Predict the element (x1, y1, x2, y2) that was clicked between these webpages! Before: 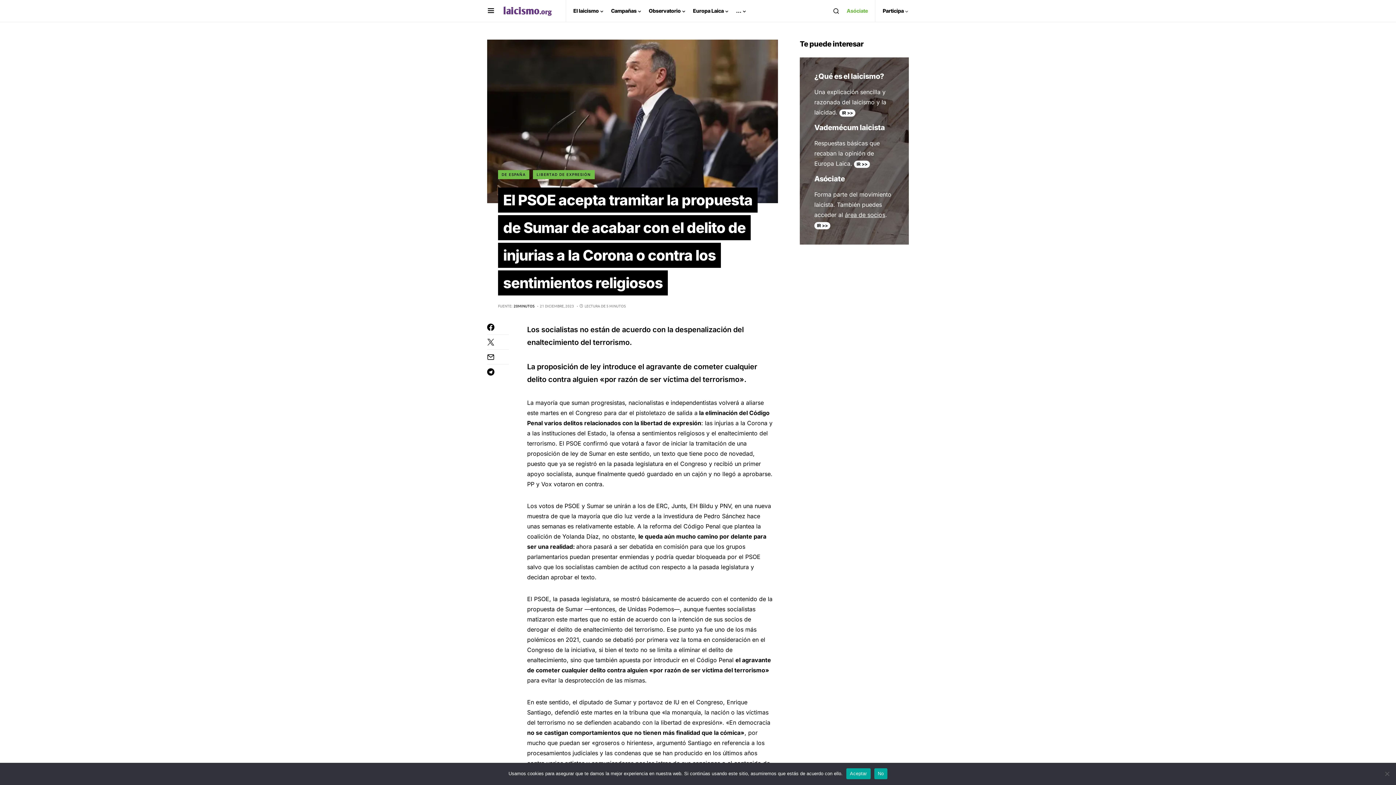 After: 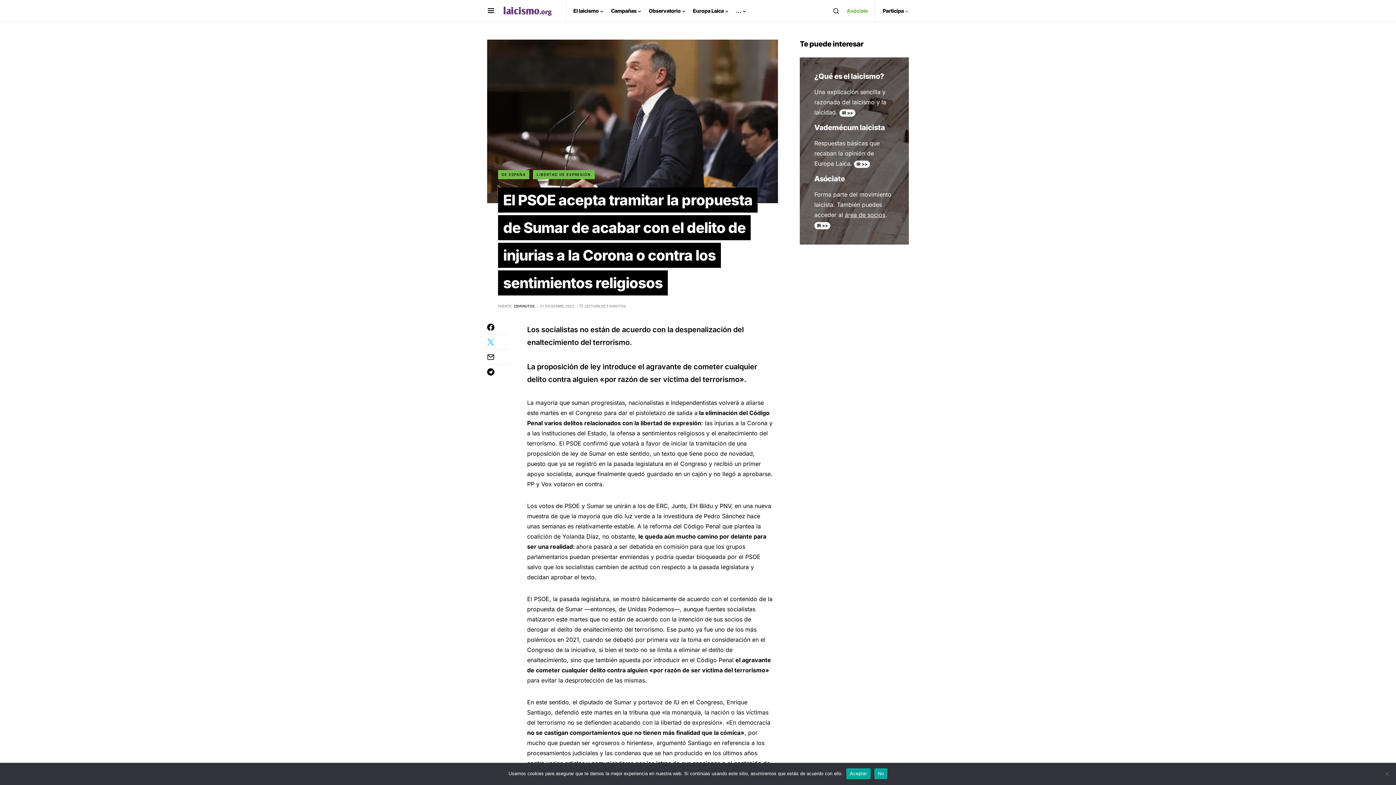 Action: bbox: (487, 338, 509, 345)